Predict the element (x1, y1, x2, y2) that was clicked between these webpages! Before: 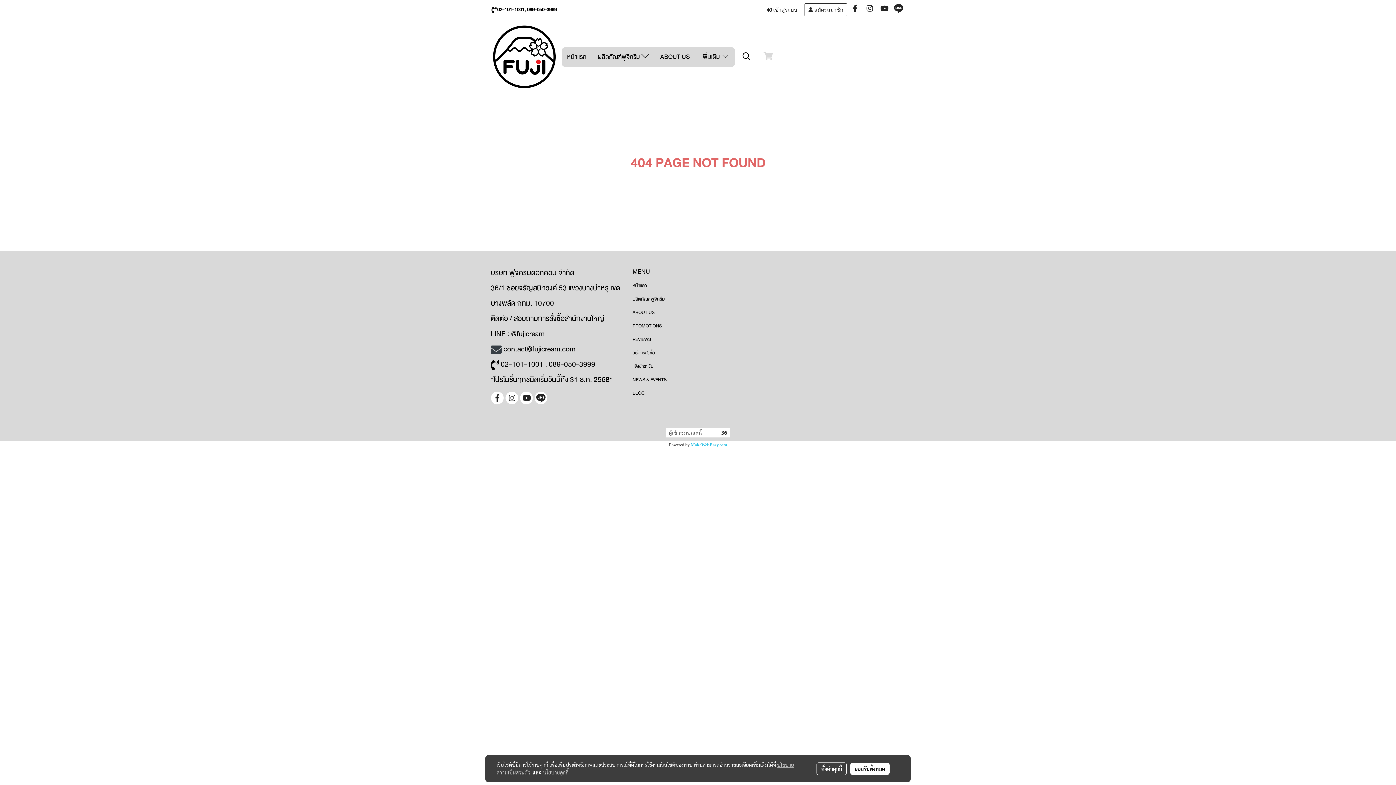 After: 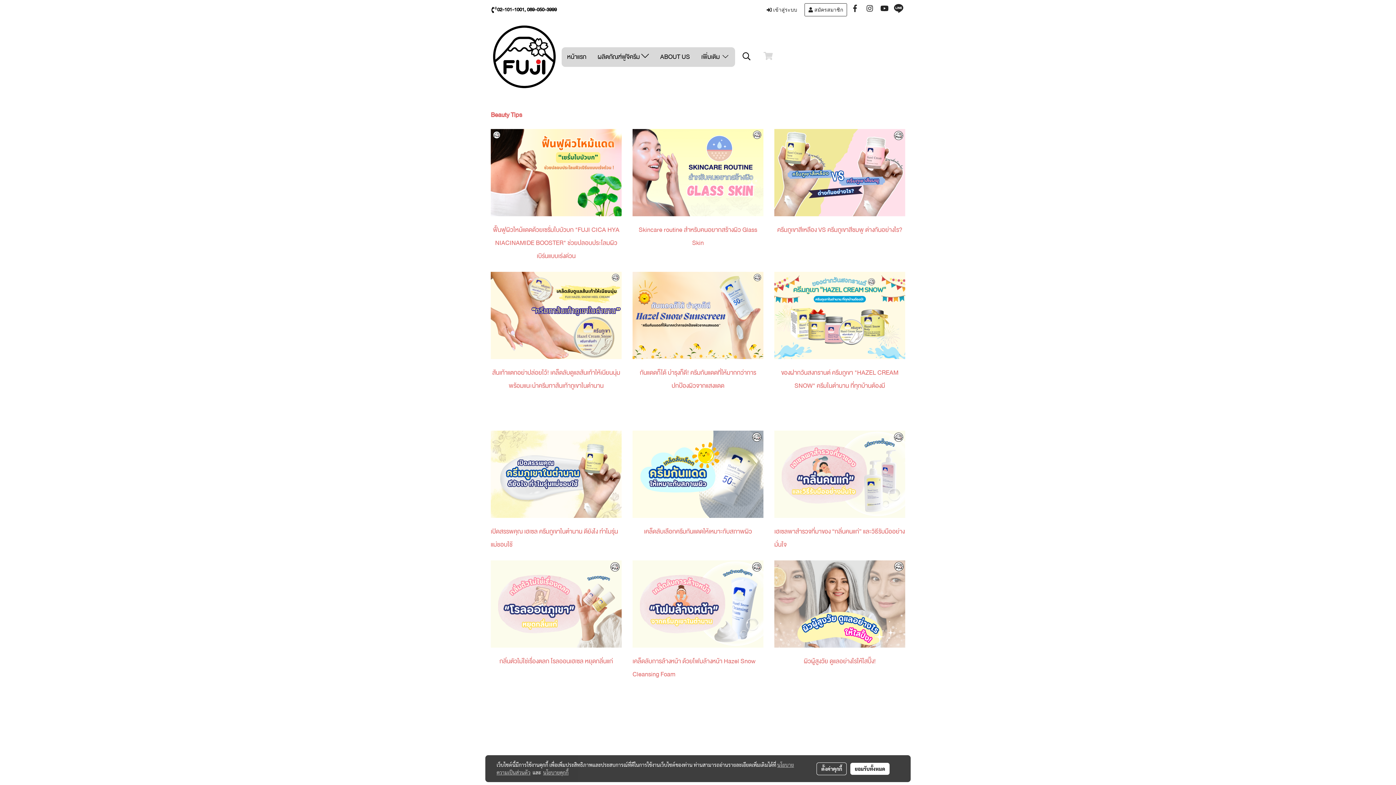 Action: bbox: (632, 389, 644, 397) label: BLOG